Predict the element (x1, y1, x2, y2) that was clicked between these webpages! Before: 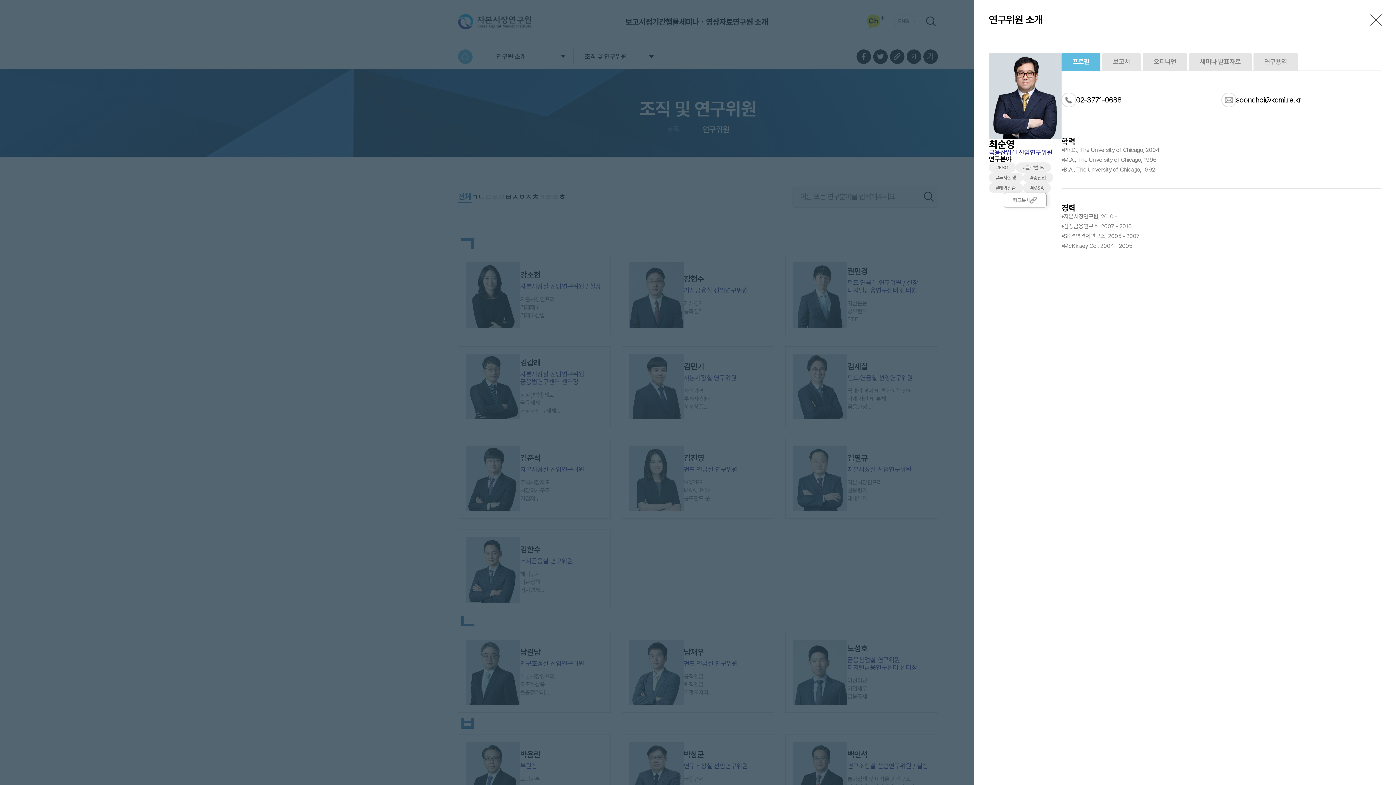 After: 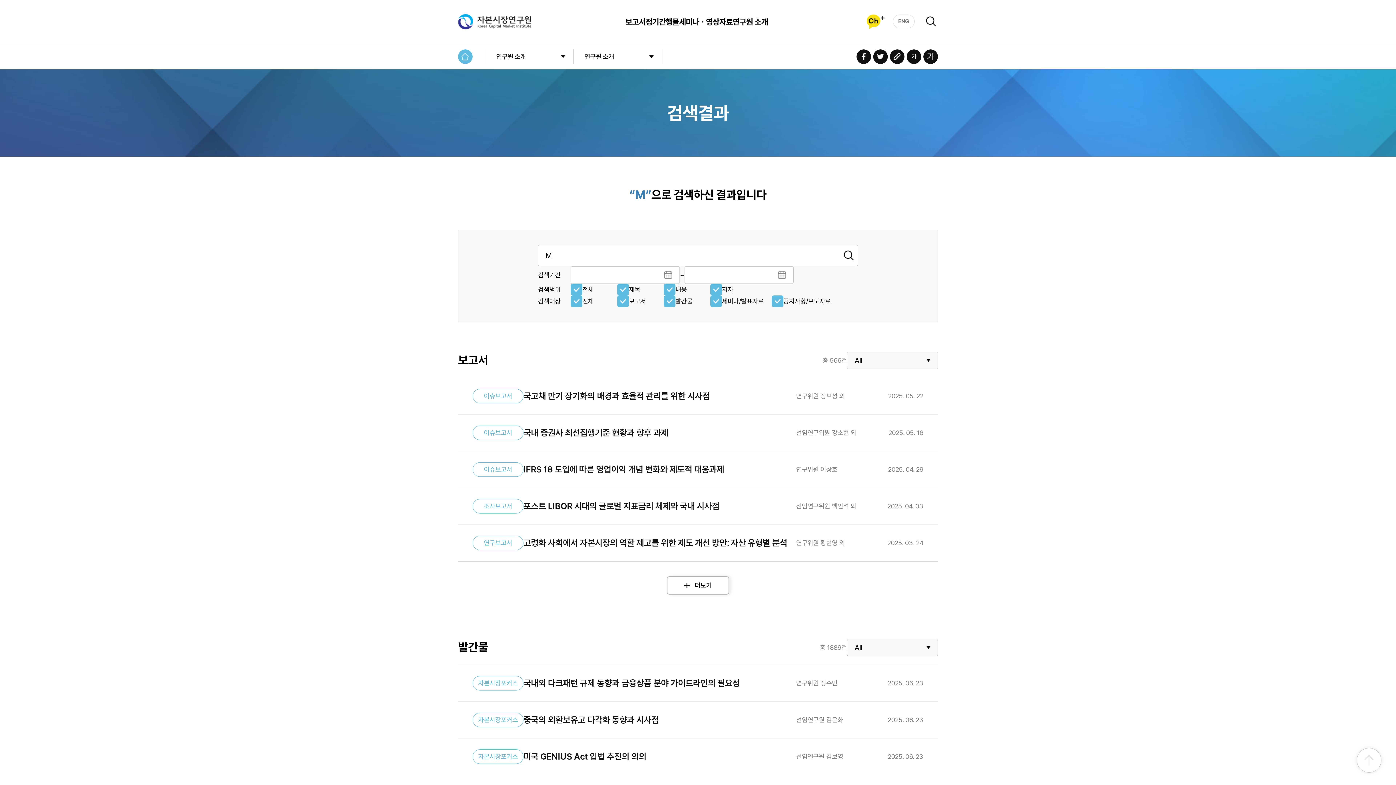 Action: bbox: (1023, 182, 1051, 193) label: #M&A